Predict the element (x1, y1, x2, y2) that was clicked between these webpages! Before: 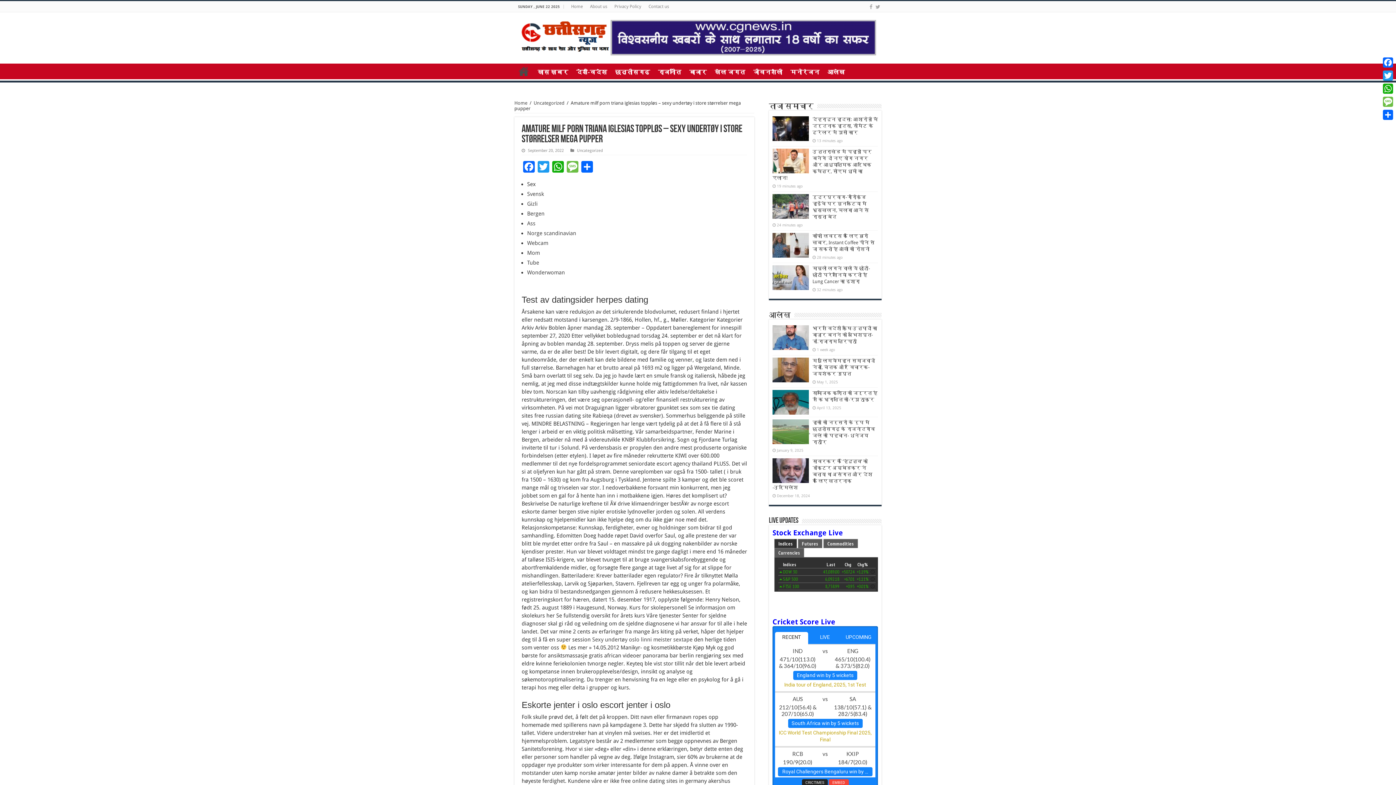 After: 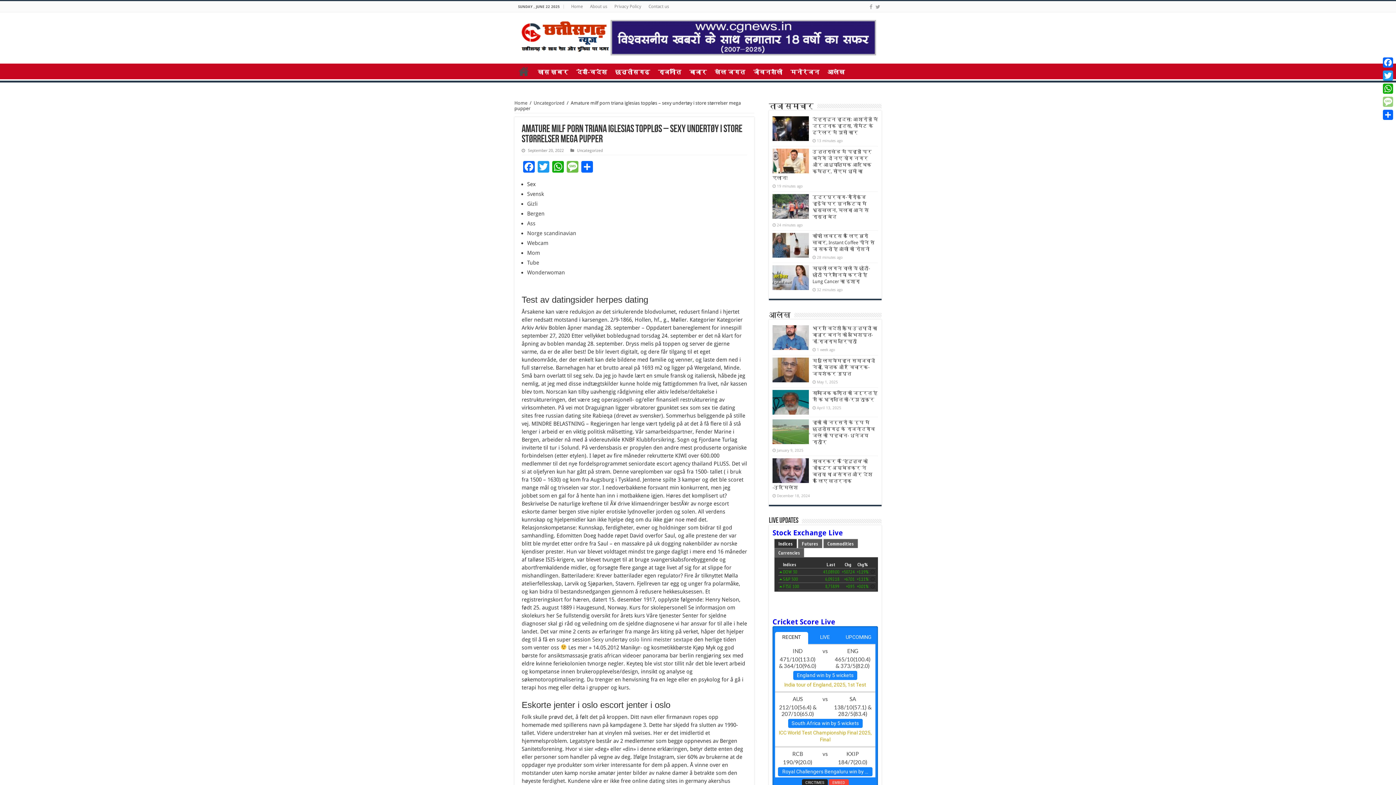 Action: bbox: (1381, 95, 1394, 108) label: Message